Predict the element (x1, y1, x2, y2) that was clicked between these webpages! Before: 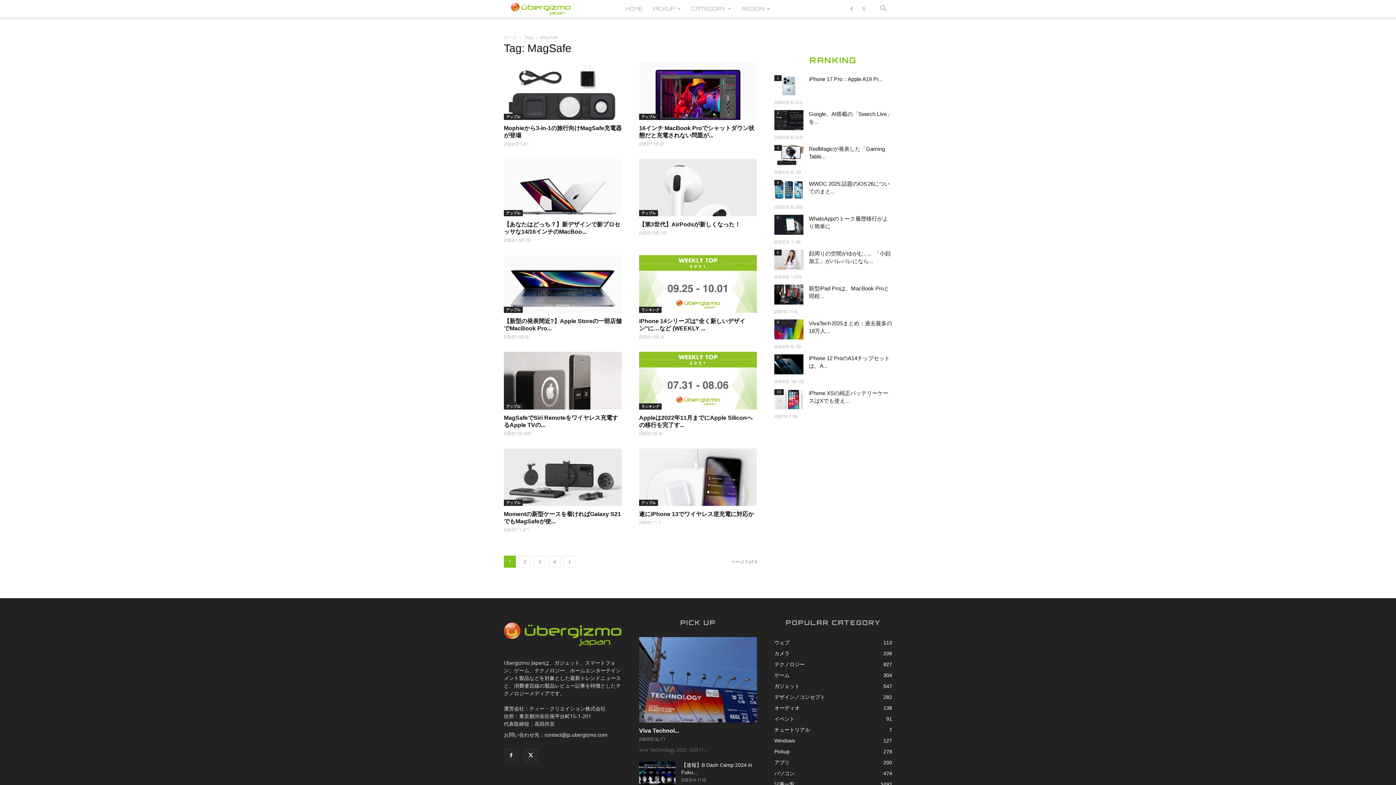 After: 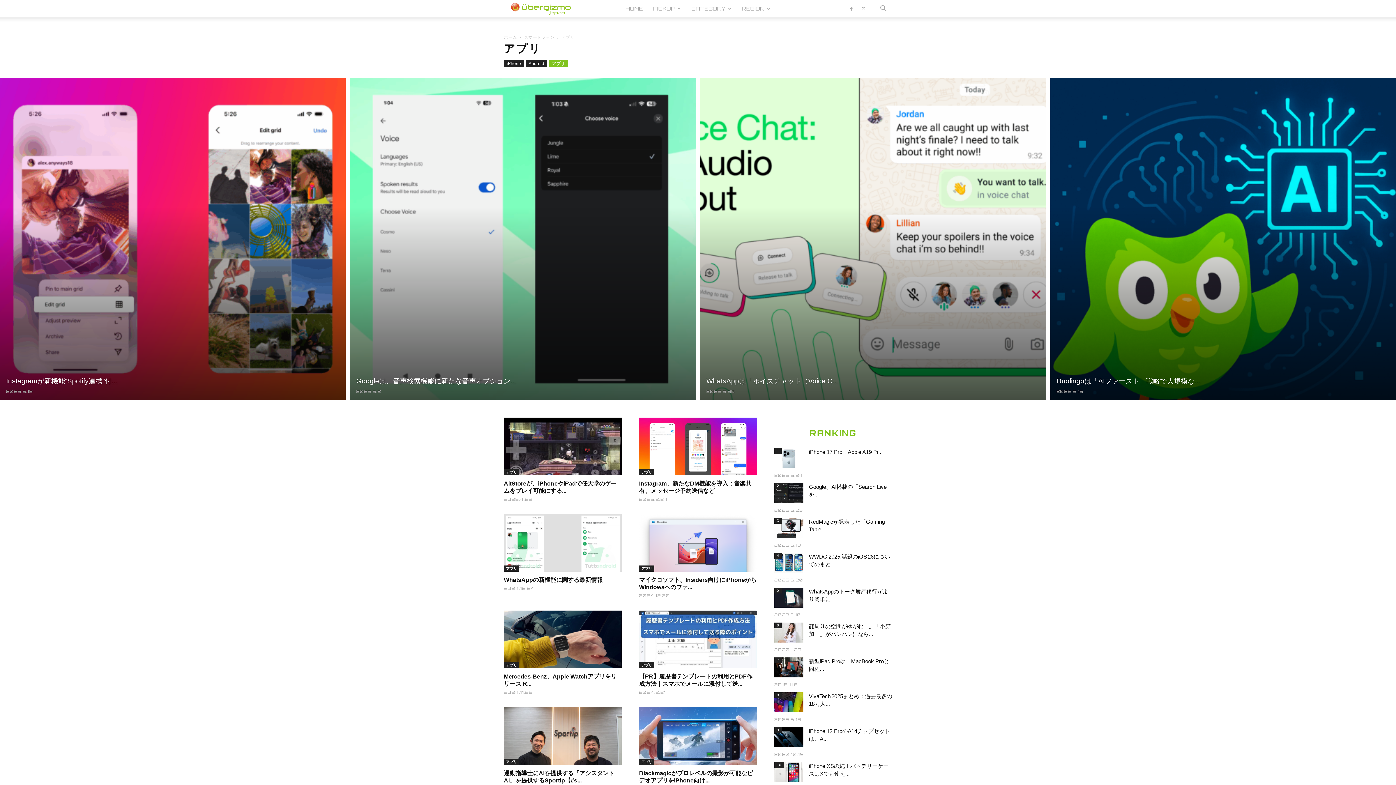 Action: label: アプリ
200 bbox: (774, 760, 789, 765)